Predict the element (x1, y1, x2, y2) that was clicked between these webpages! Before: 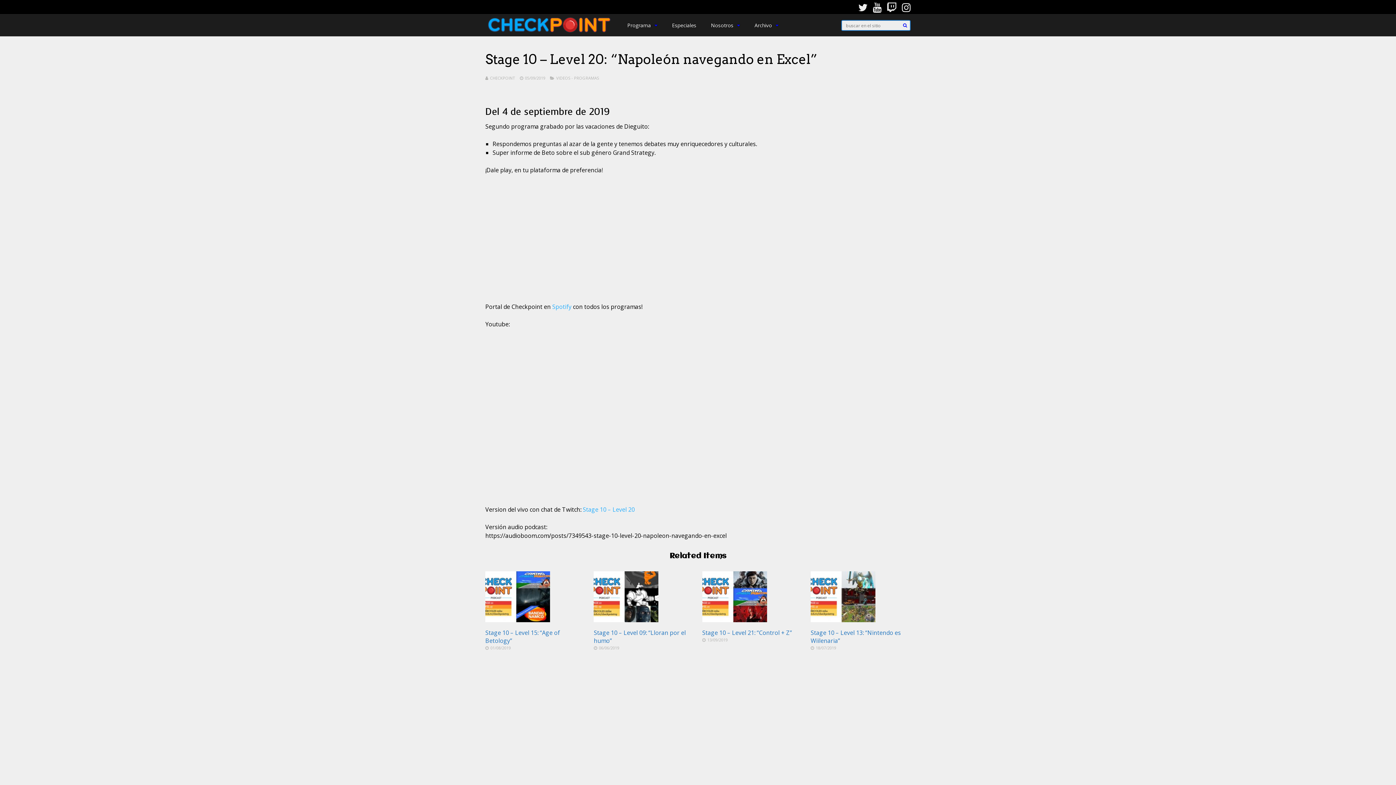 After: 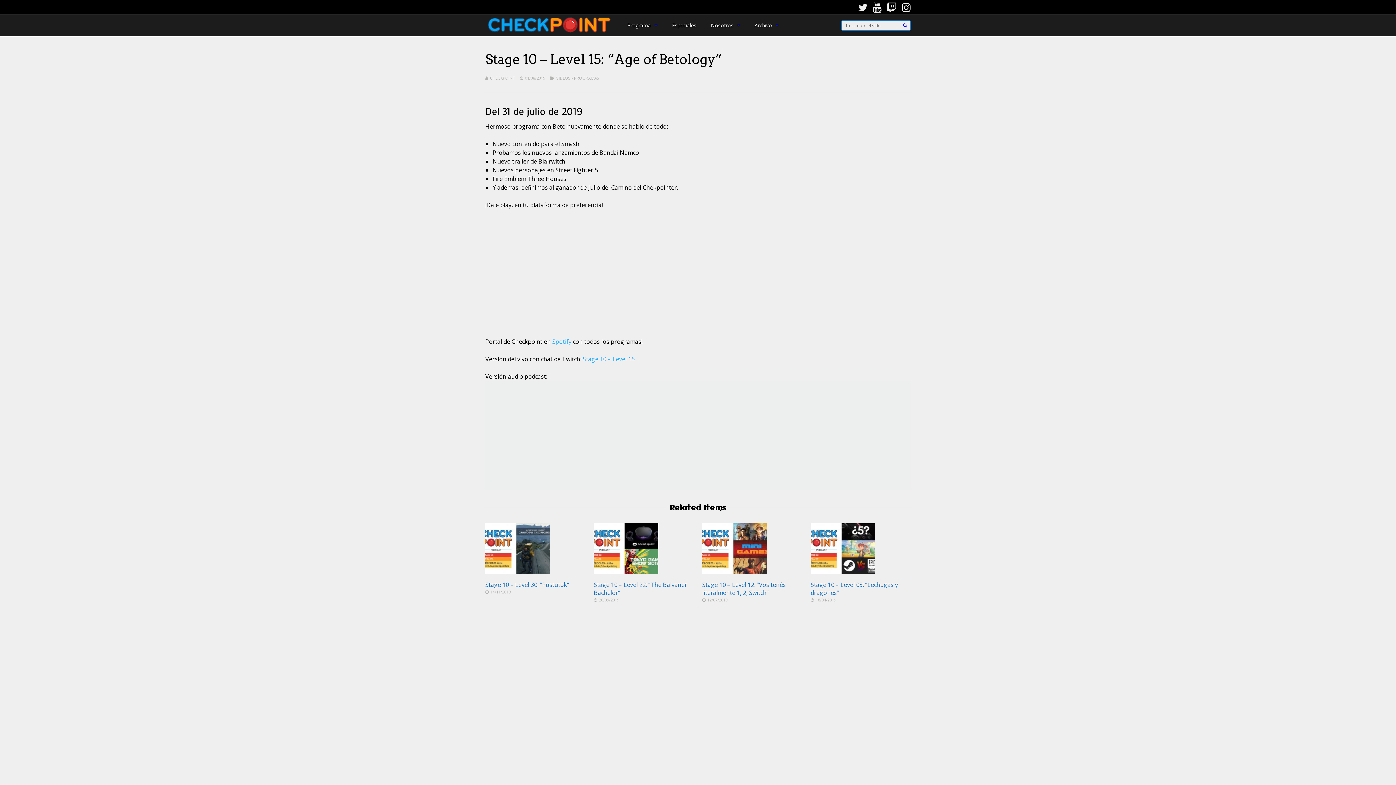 Action: bbox: (485, 616, 550, 624)